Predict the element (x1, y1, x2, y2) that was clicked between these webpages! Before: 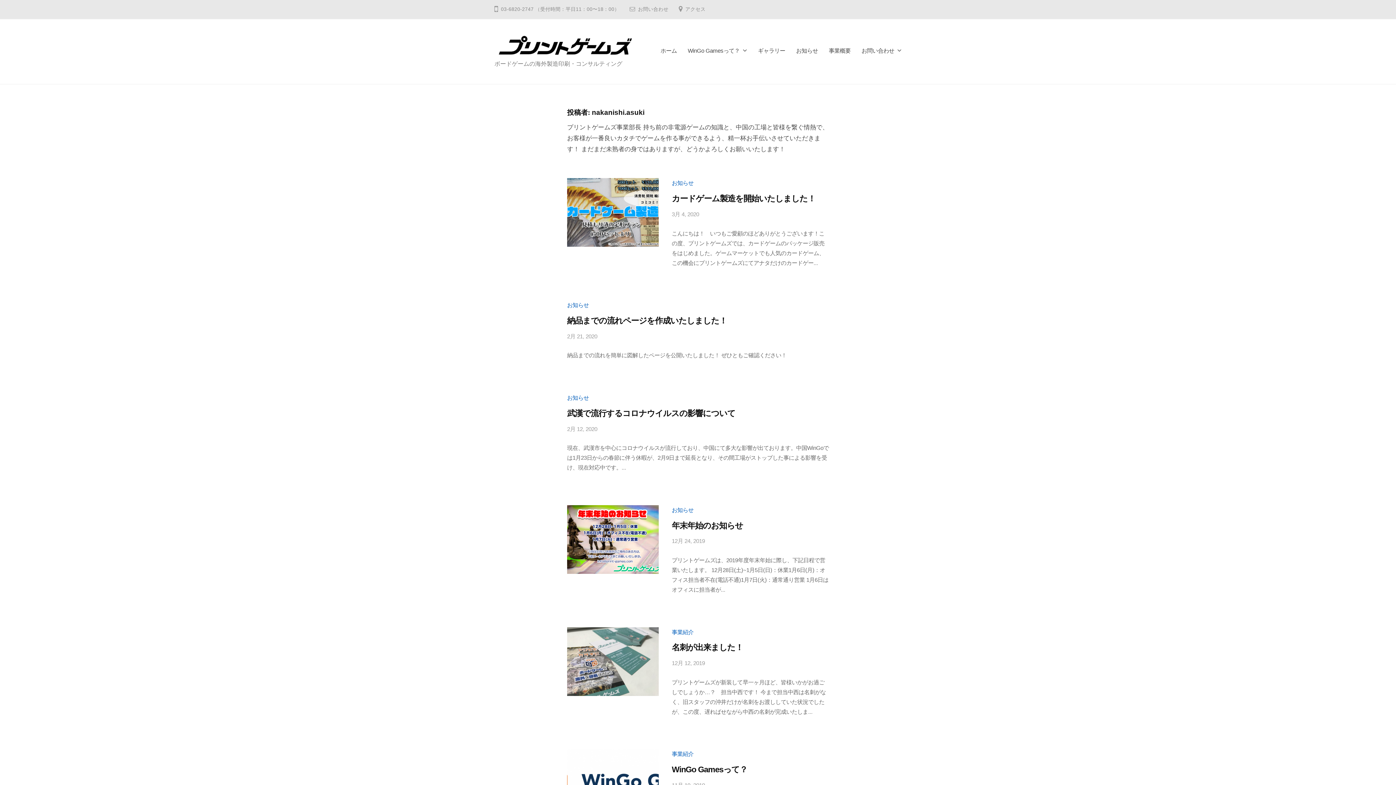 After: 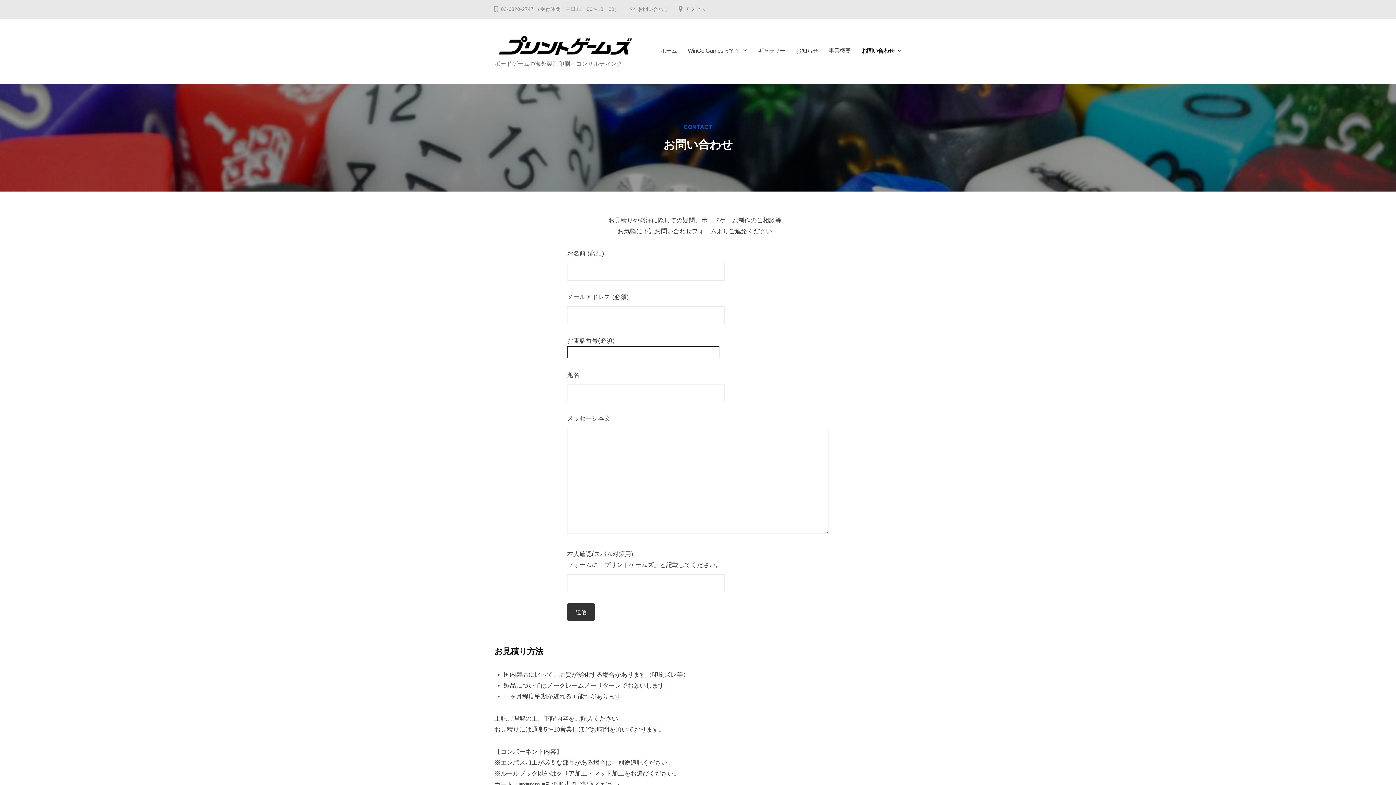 Action: label: お問い合わせ bbox: (856, 41, 901, 60)